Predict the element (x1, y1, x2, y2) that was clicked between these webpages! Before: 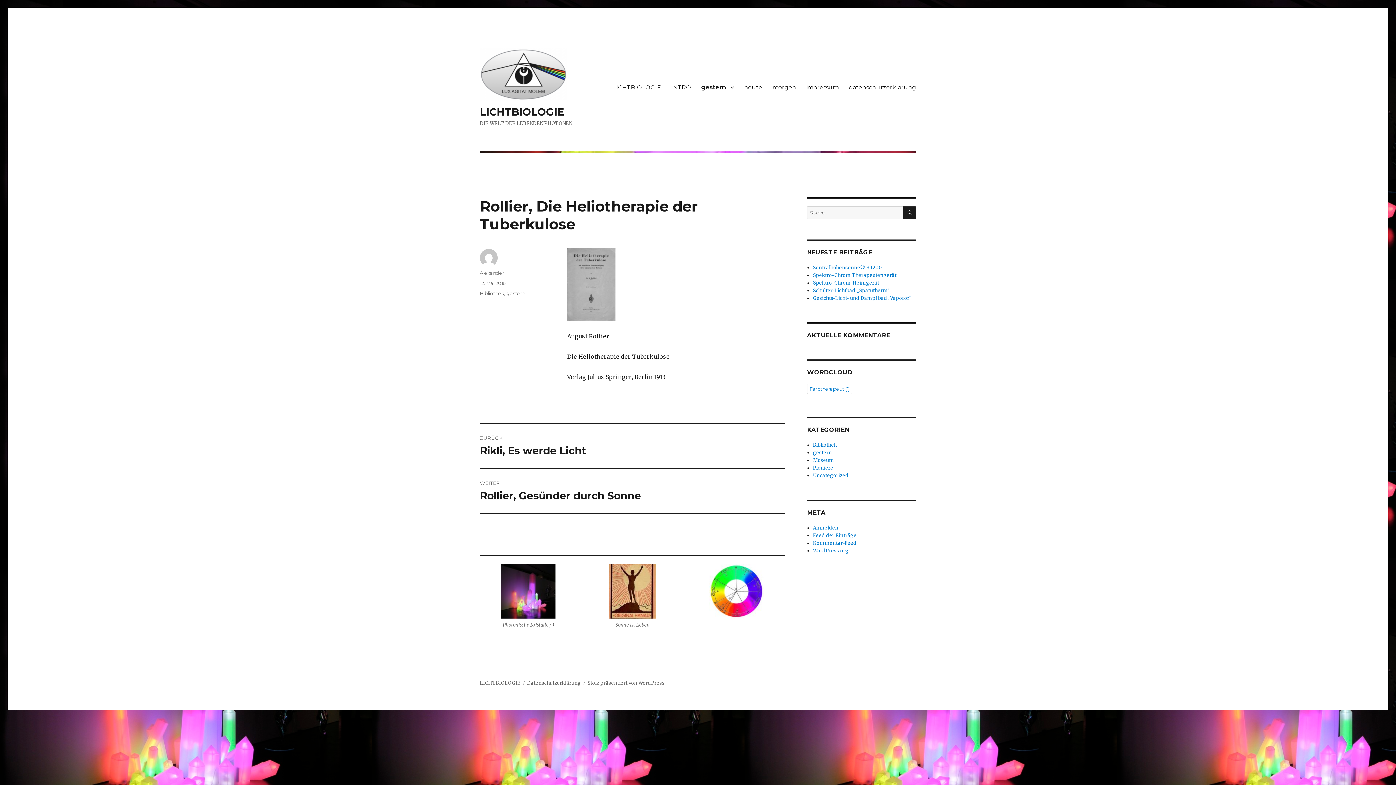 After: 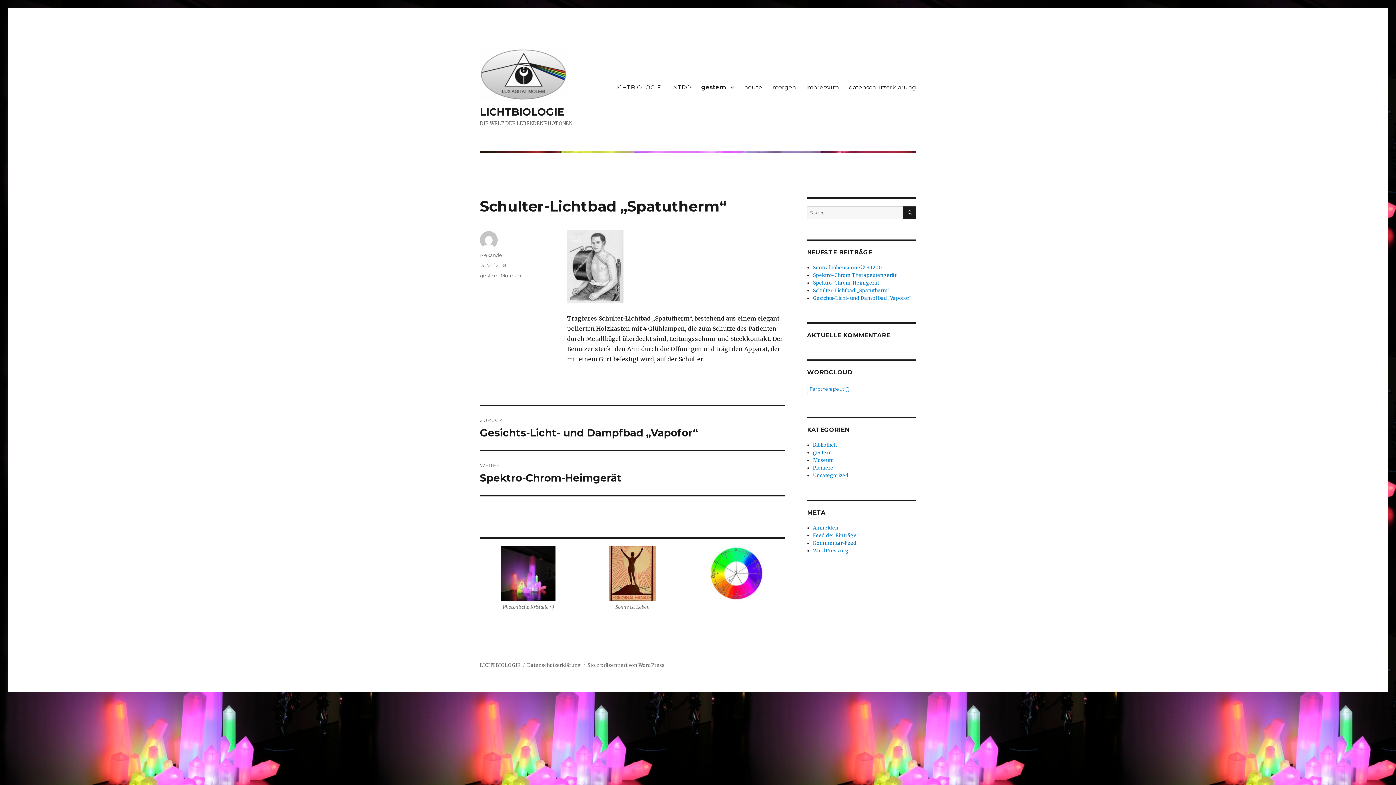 Action: label: Schulter-Lichtbad „Spatutherm“ bbox: (813, 287, 890, 293)